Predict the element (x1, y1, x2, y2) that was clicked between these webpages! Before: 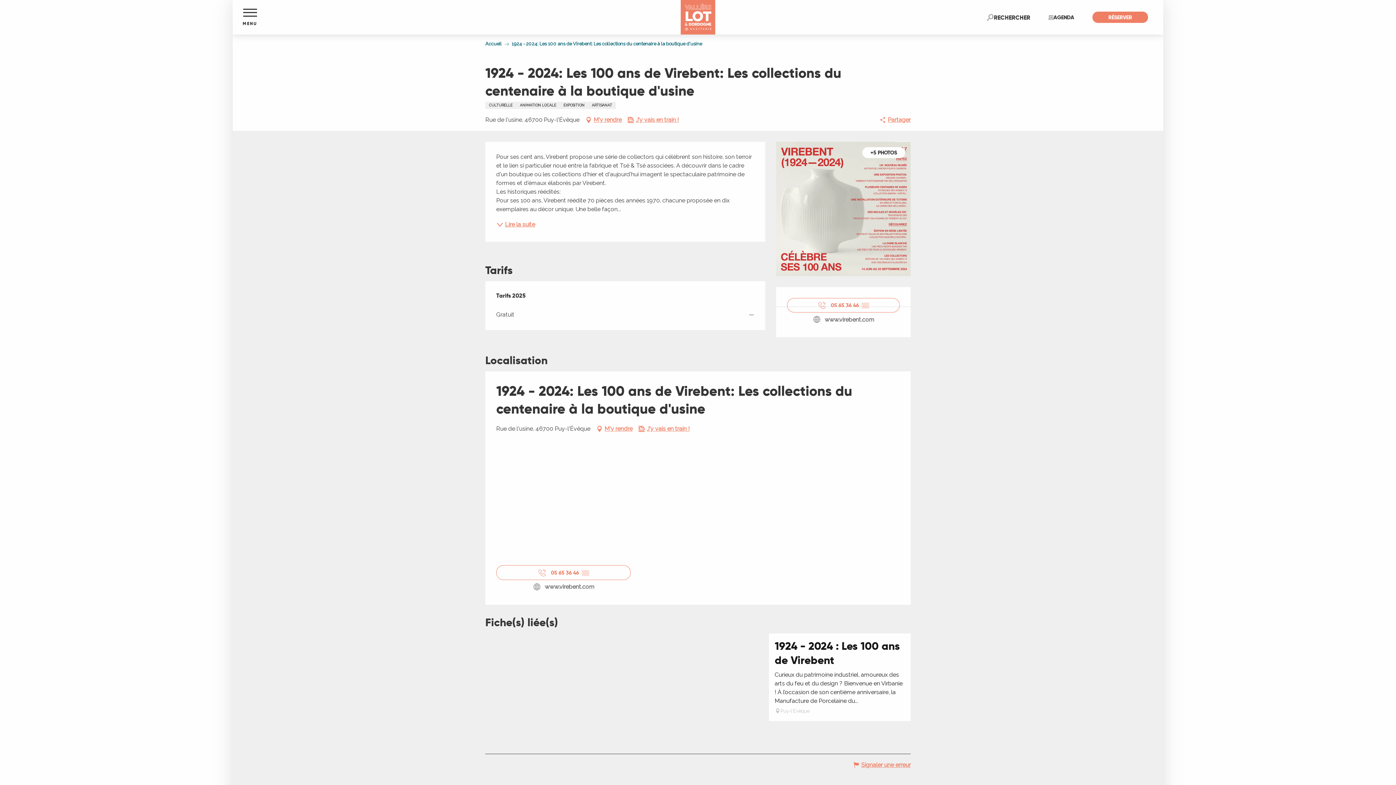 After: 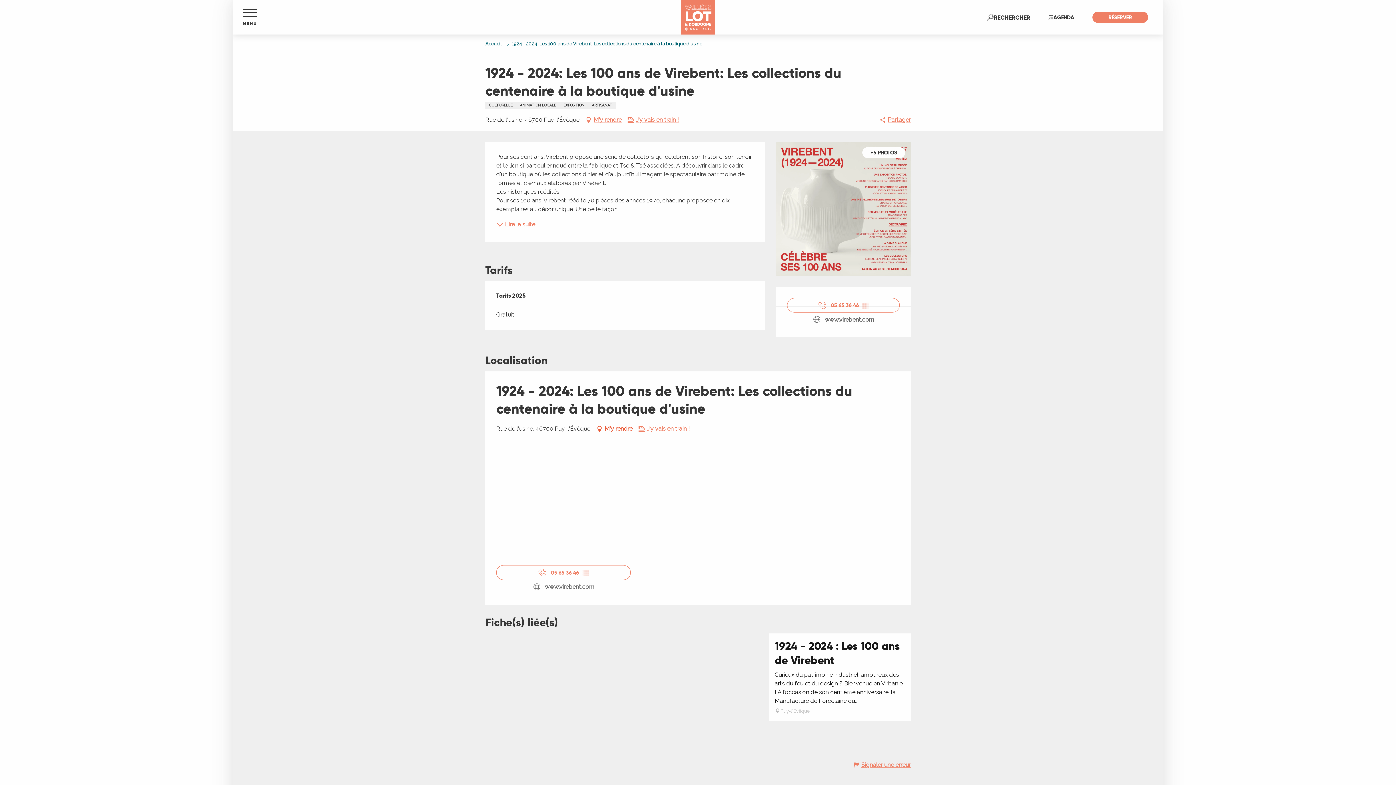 Action: label: M'y rendre bbox: (596, 423, 632, 434)